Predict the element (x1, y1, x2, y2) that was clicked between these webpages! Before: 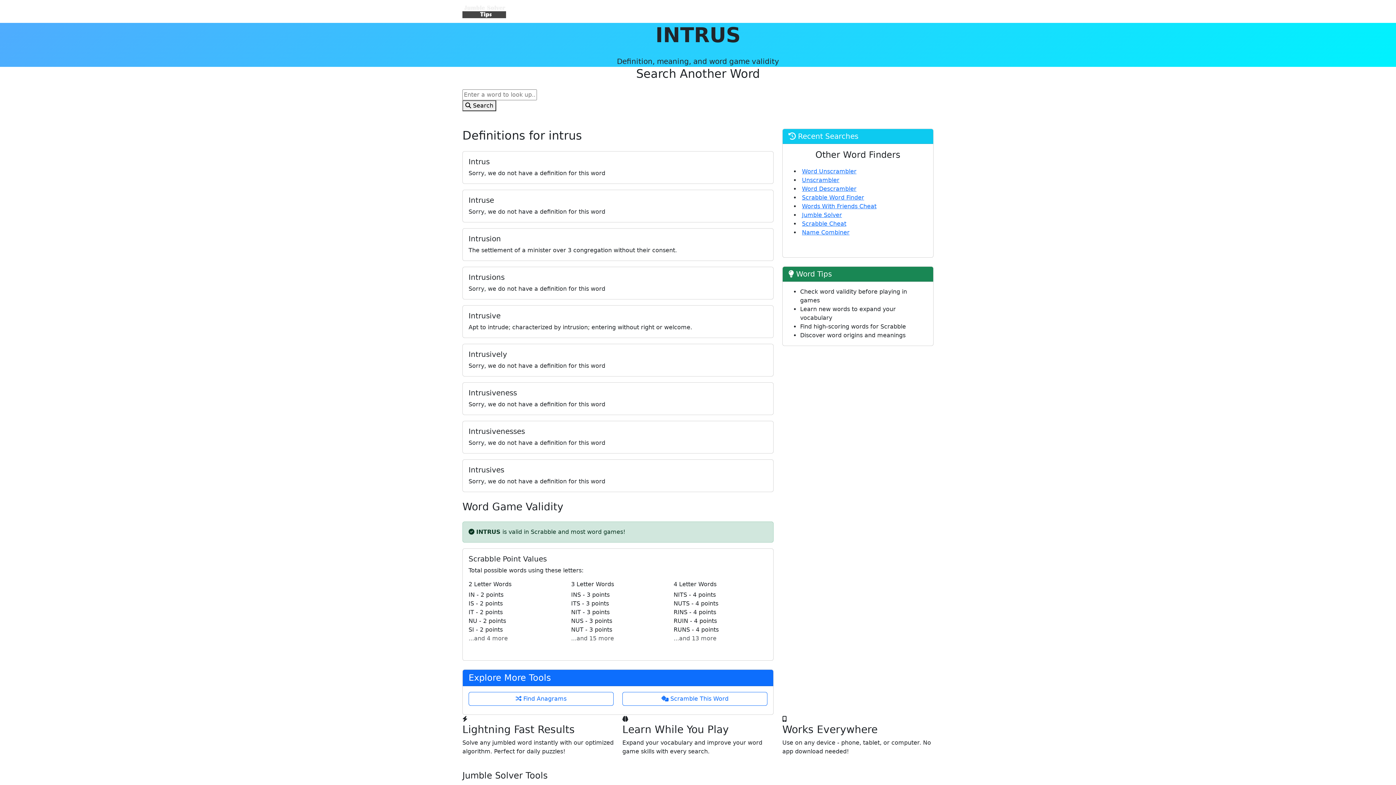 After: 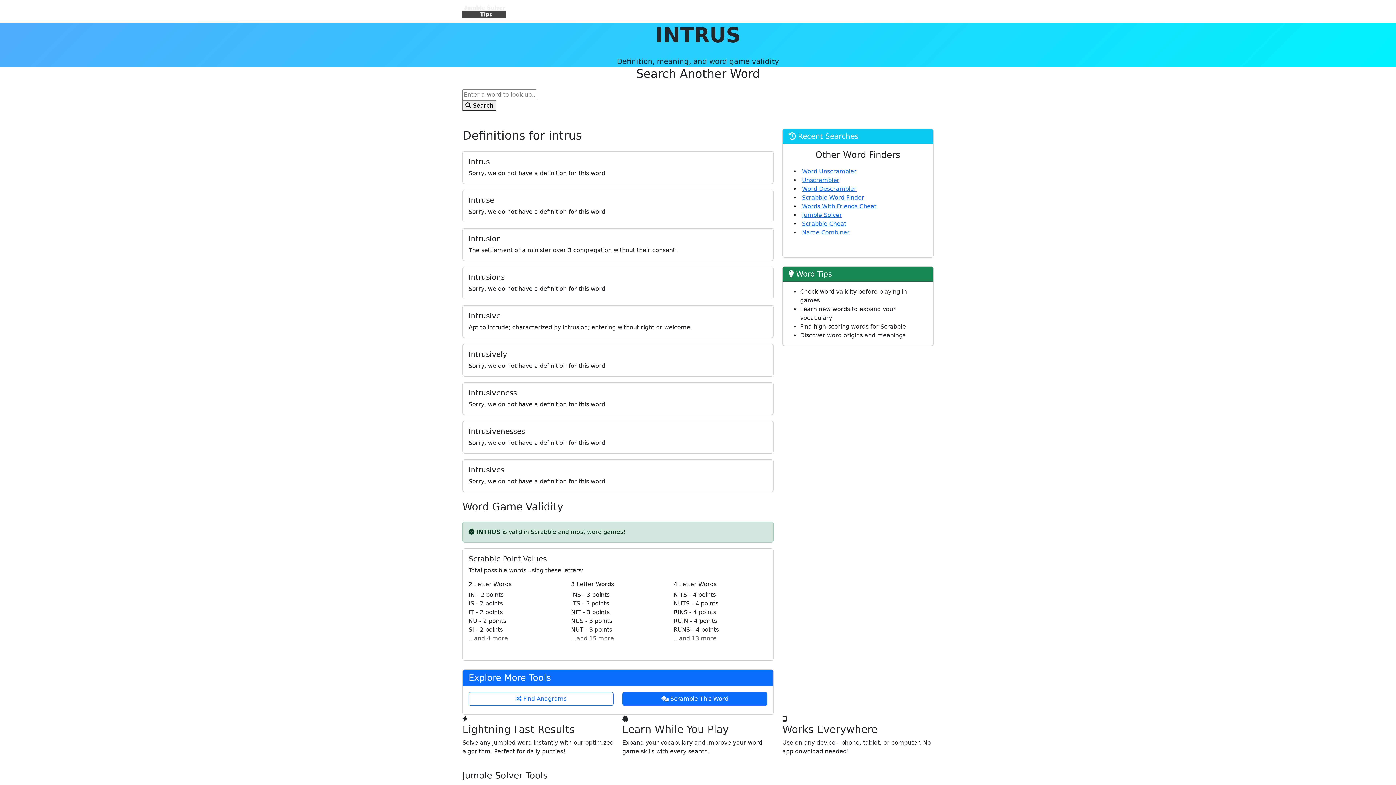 Action: label:  Scramble This Word bbox: (622, 692, 767, 706)